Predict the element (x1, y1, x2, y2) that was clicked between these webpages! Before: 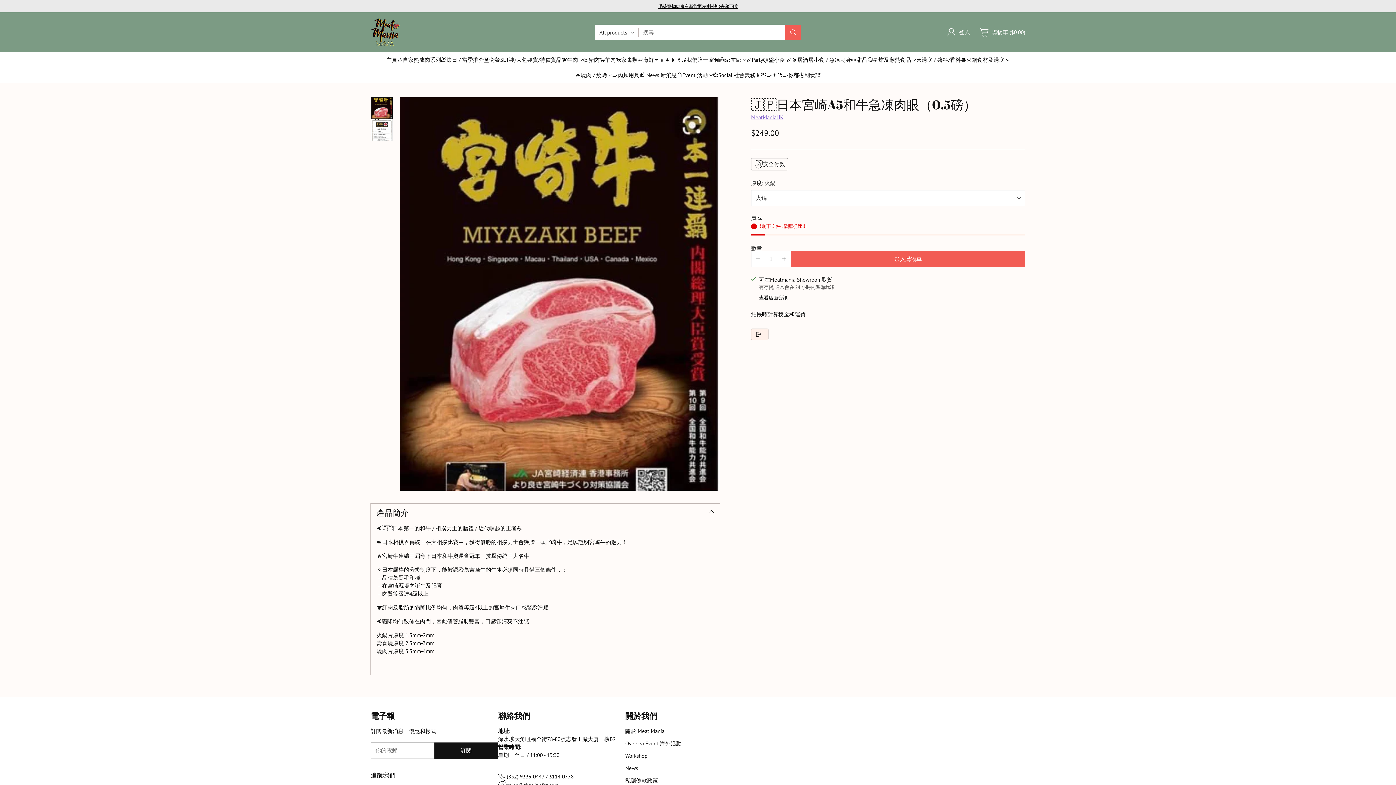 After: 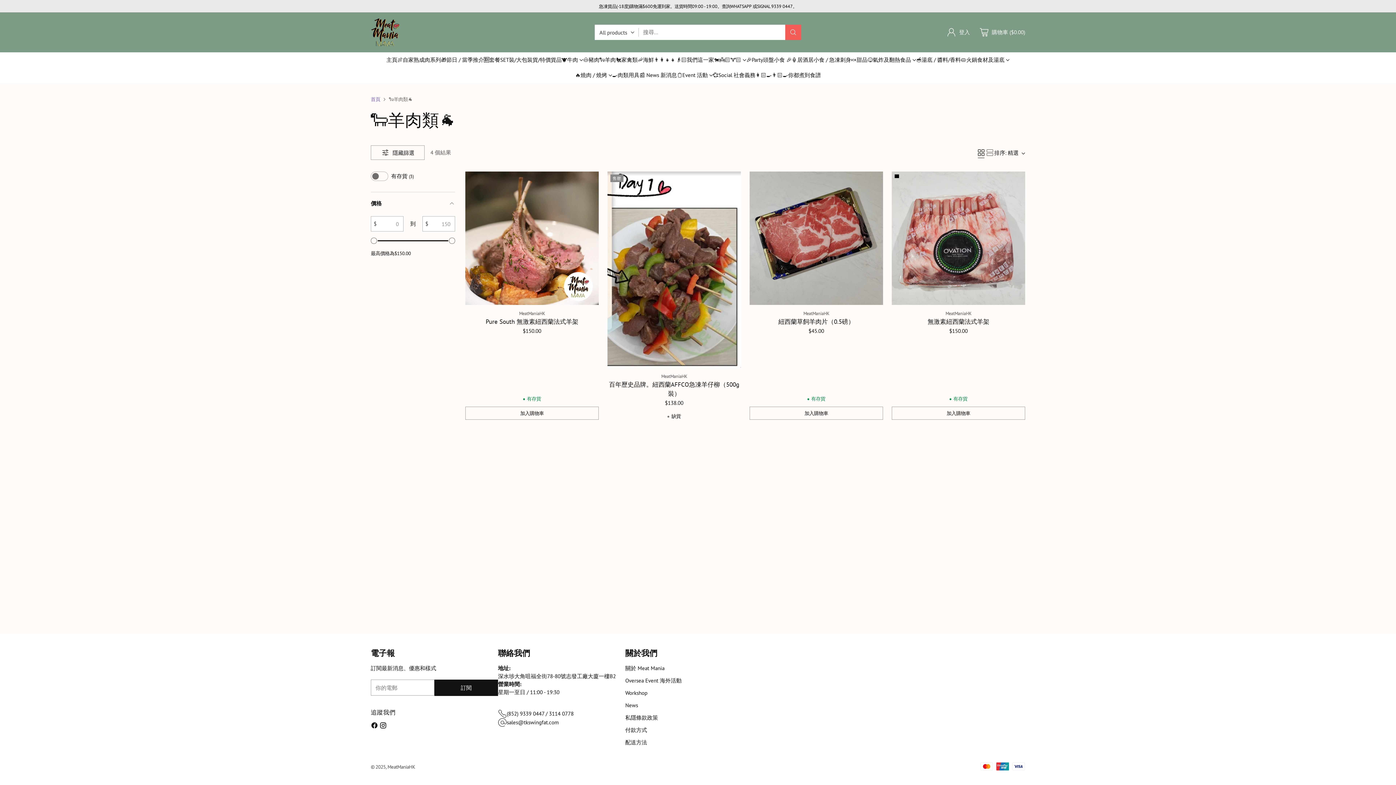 Action: bbox: (599, 56, 616, 64) label: 🐑羊肉